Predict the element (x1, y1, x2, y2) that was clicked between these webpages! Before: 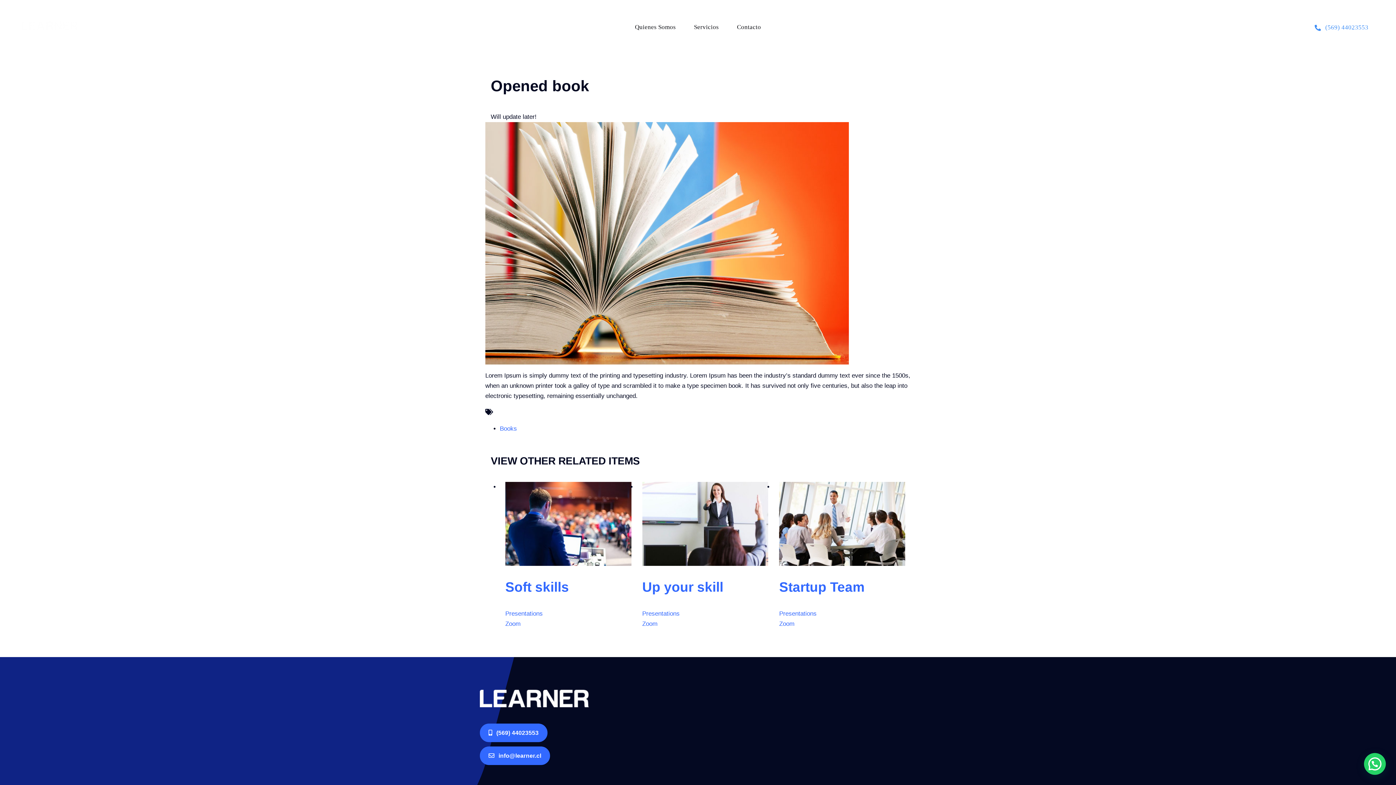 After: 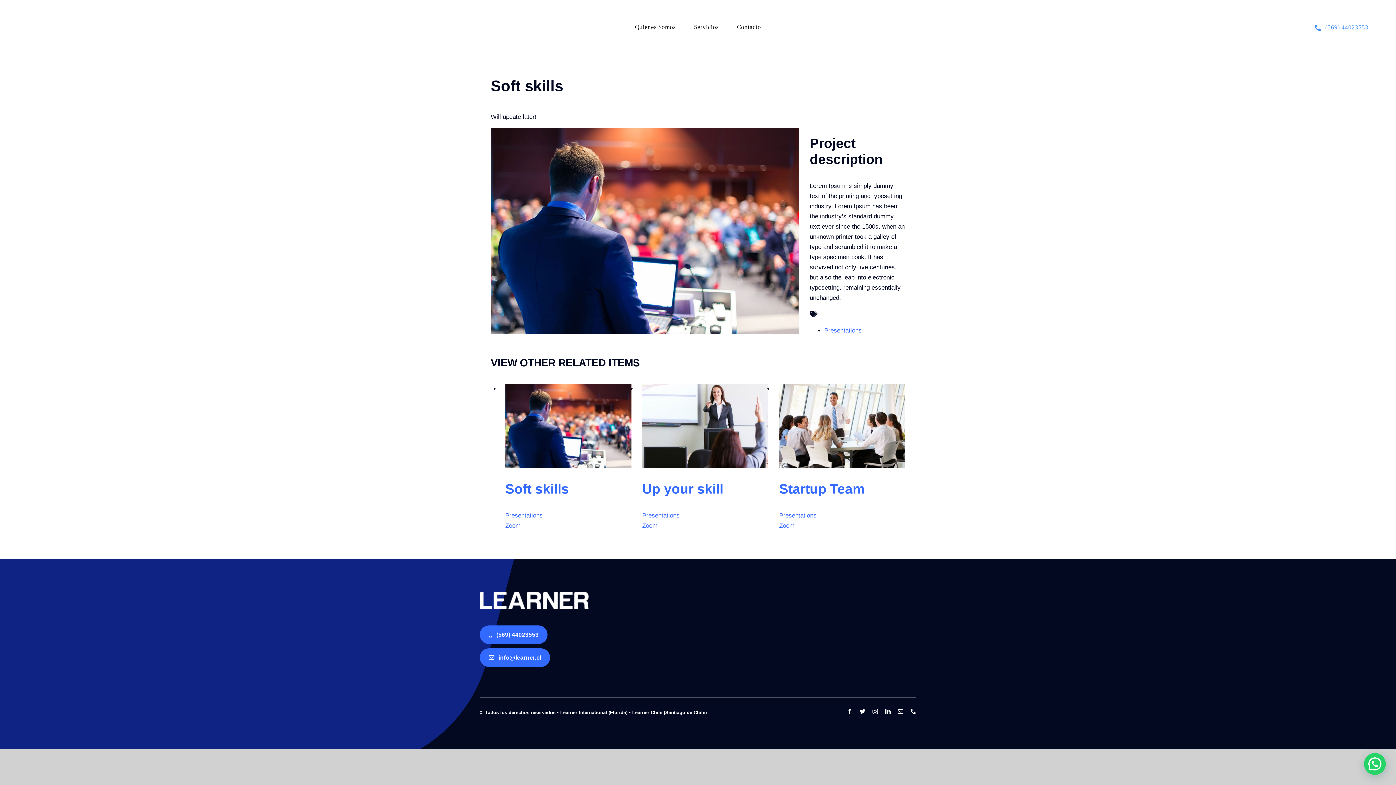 Action: label: Zoom bbox: (505, 620, 520, 627)